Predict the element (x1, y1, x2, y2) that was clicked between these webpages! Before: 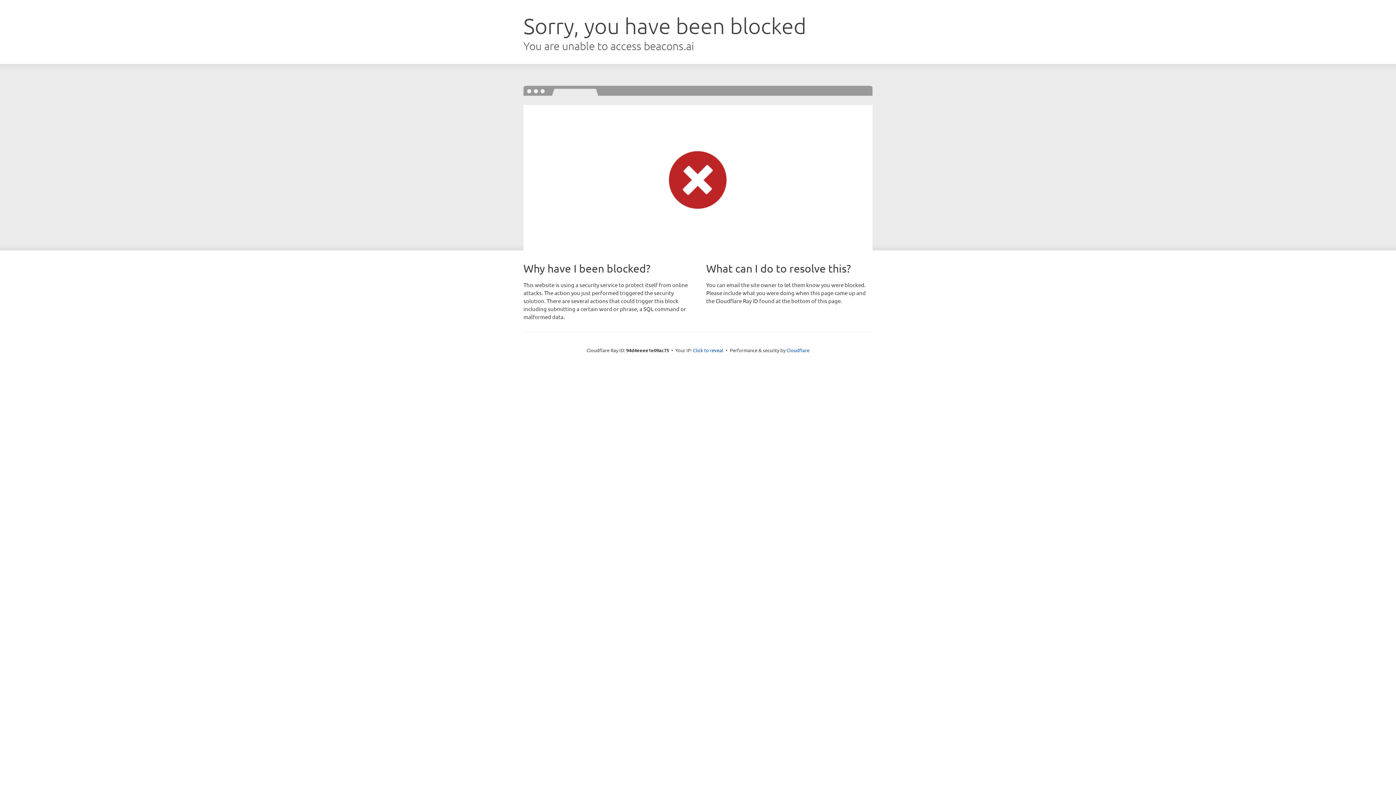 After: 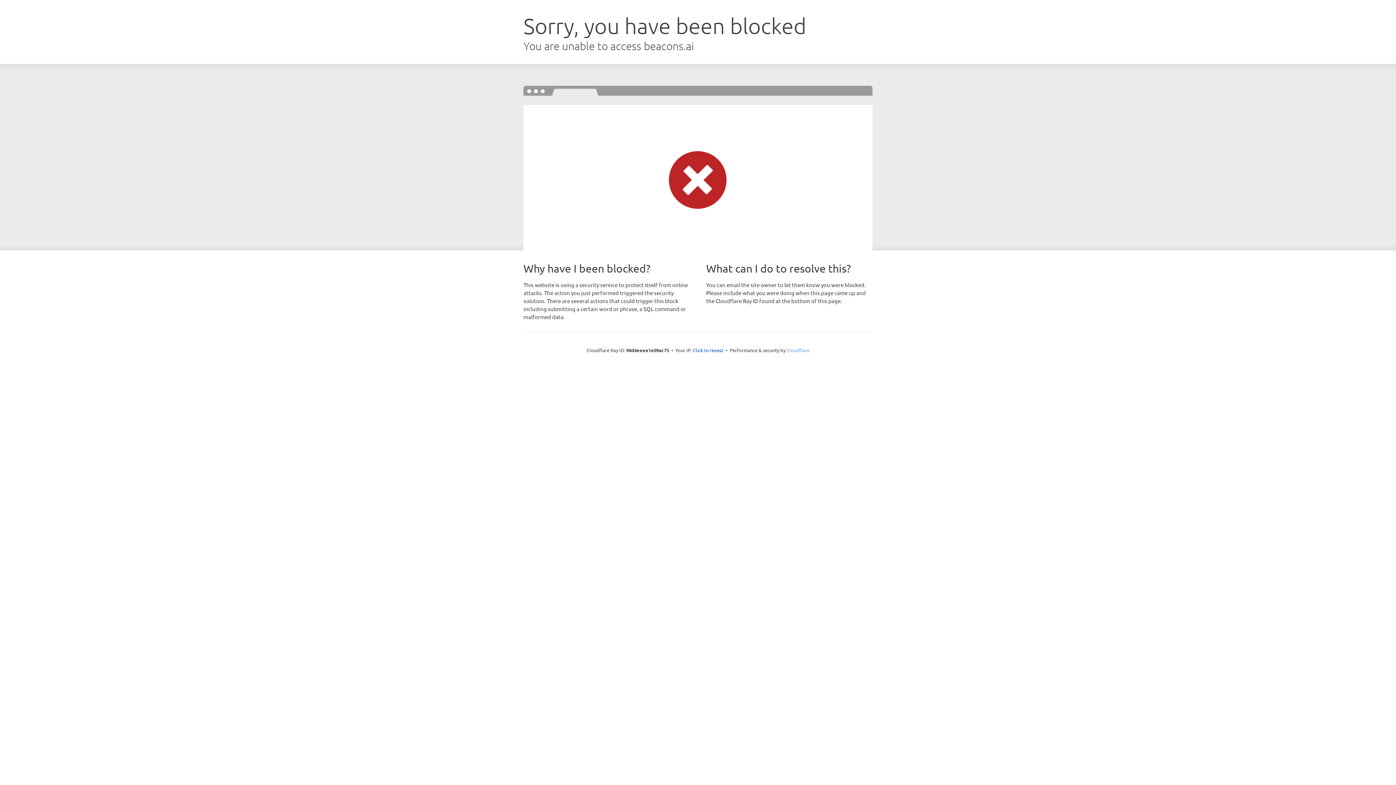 Action: bbox: (786, 347, 809, 353) label: Cloudflare